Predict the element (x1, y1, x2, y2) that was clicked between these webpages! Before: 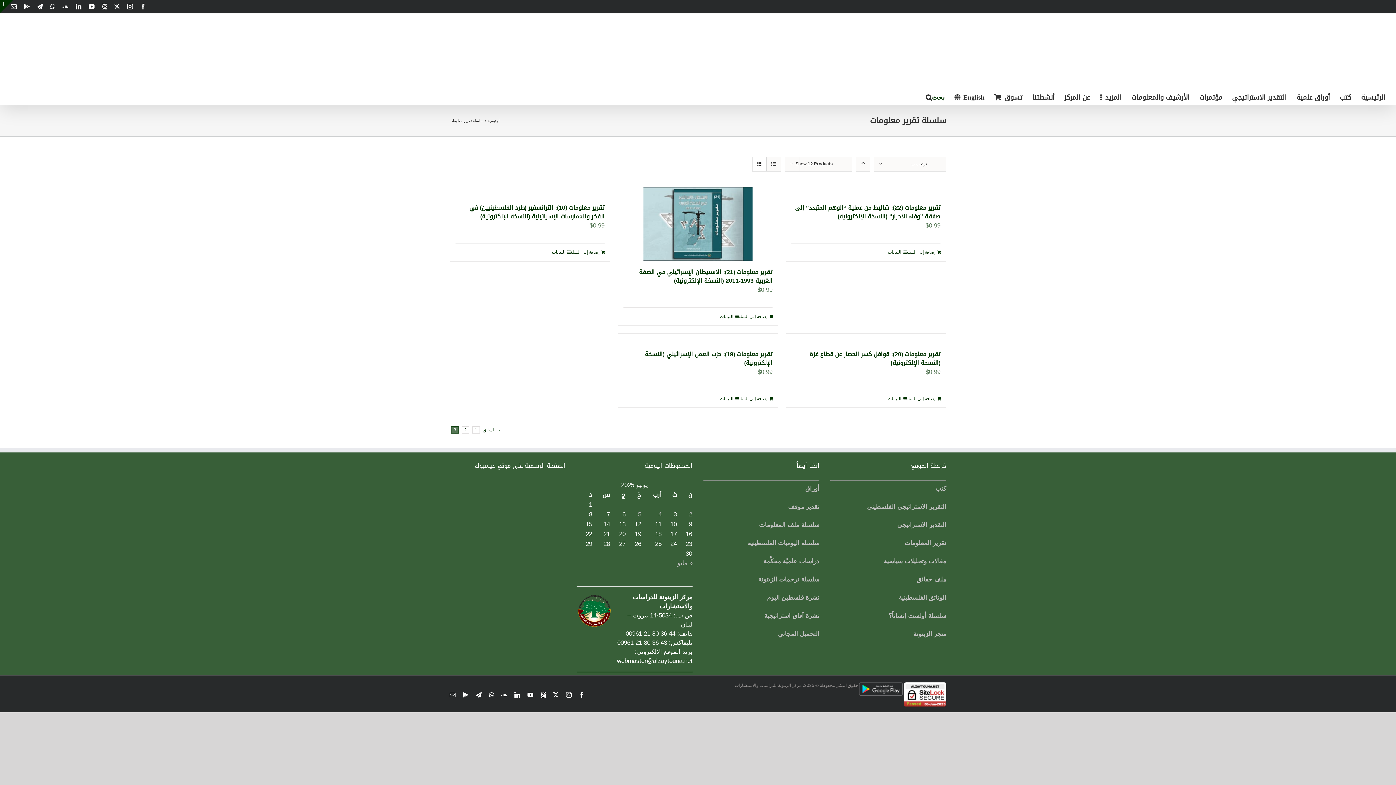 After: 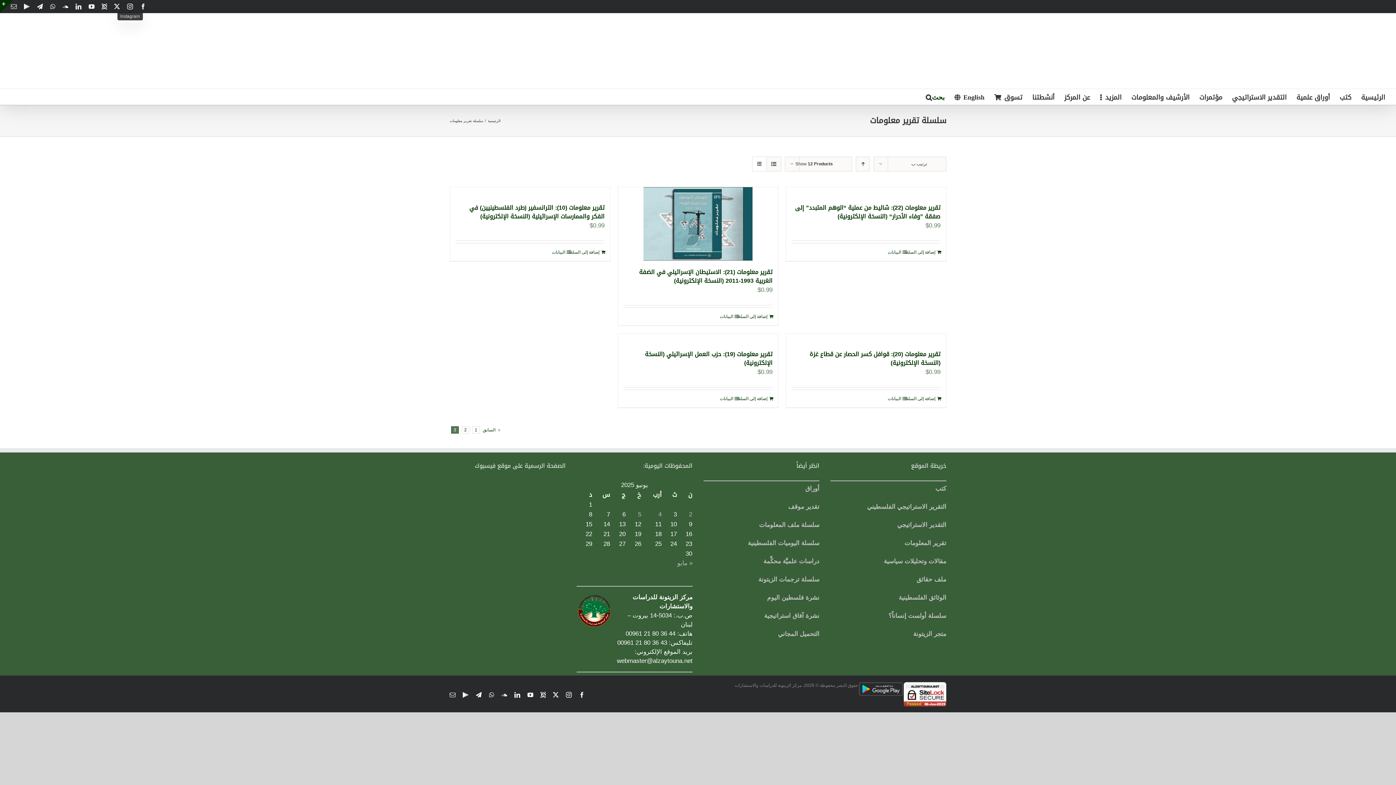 Action: bbox: (127, 3, 133, 9) label: Instagram